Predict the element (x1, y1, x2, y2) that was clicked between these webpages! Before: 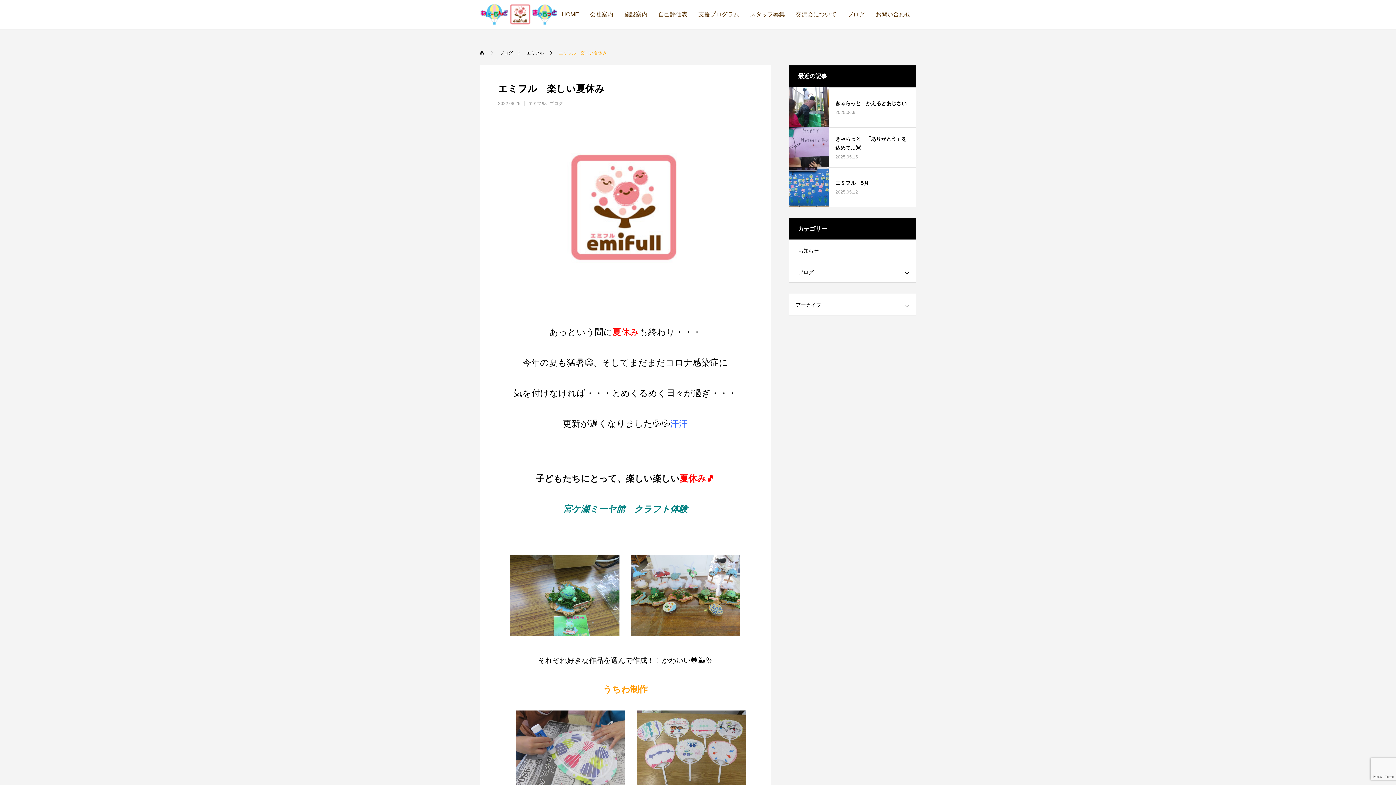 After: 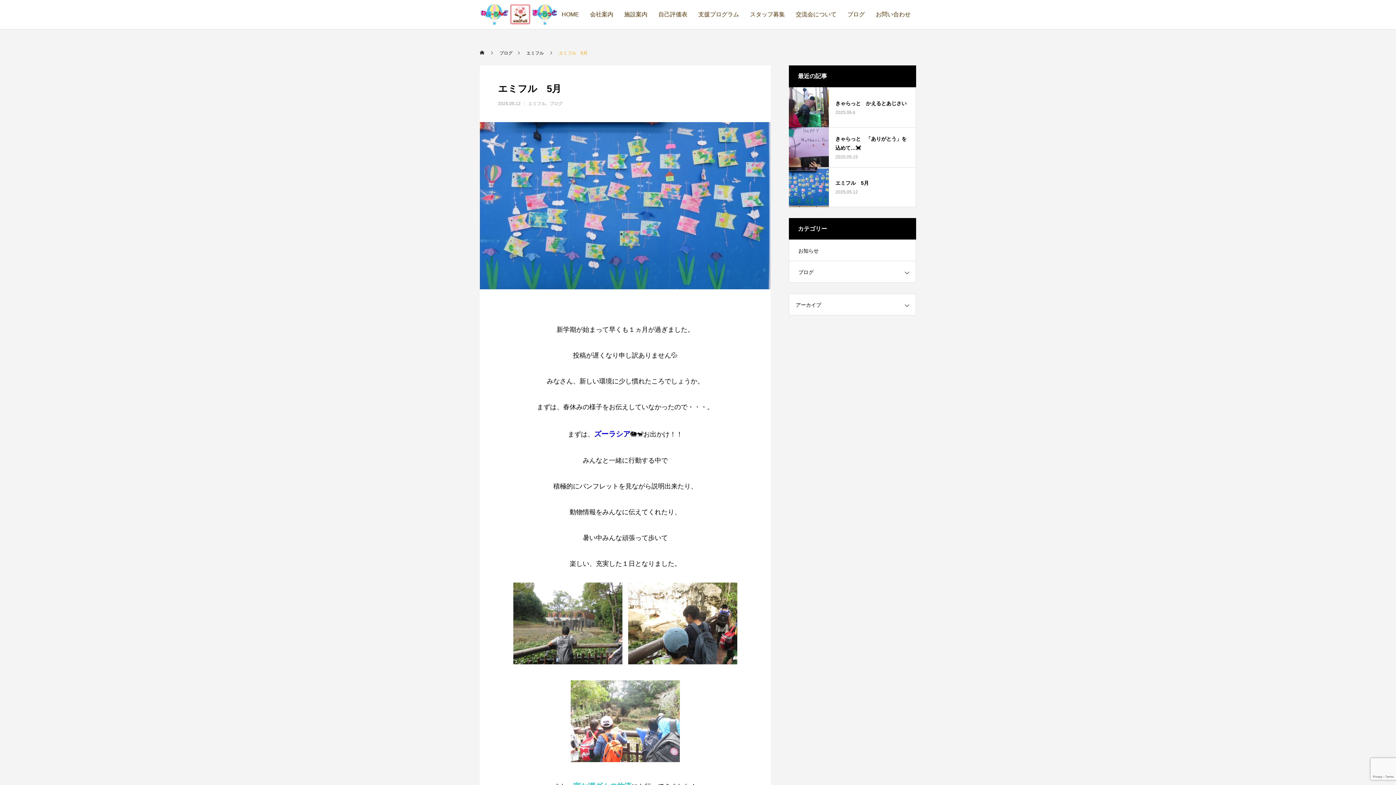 Action: bbox: (789, 167, 916, 207) label: エミフル　5月

2025.05.12